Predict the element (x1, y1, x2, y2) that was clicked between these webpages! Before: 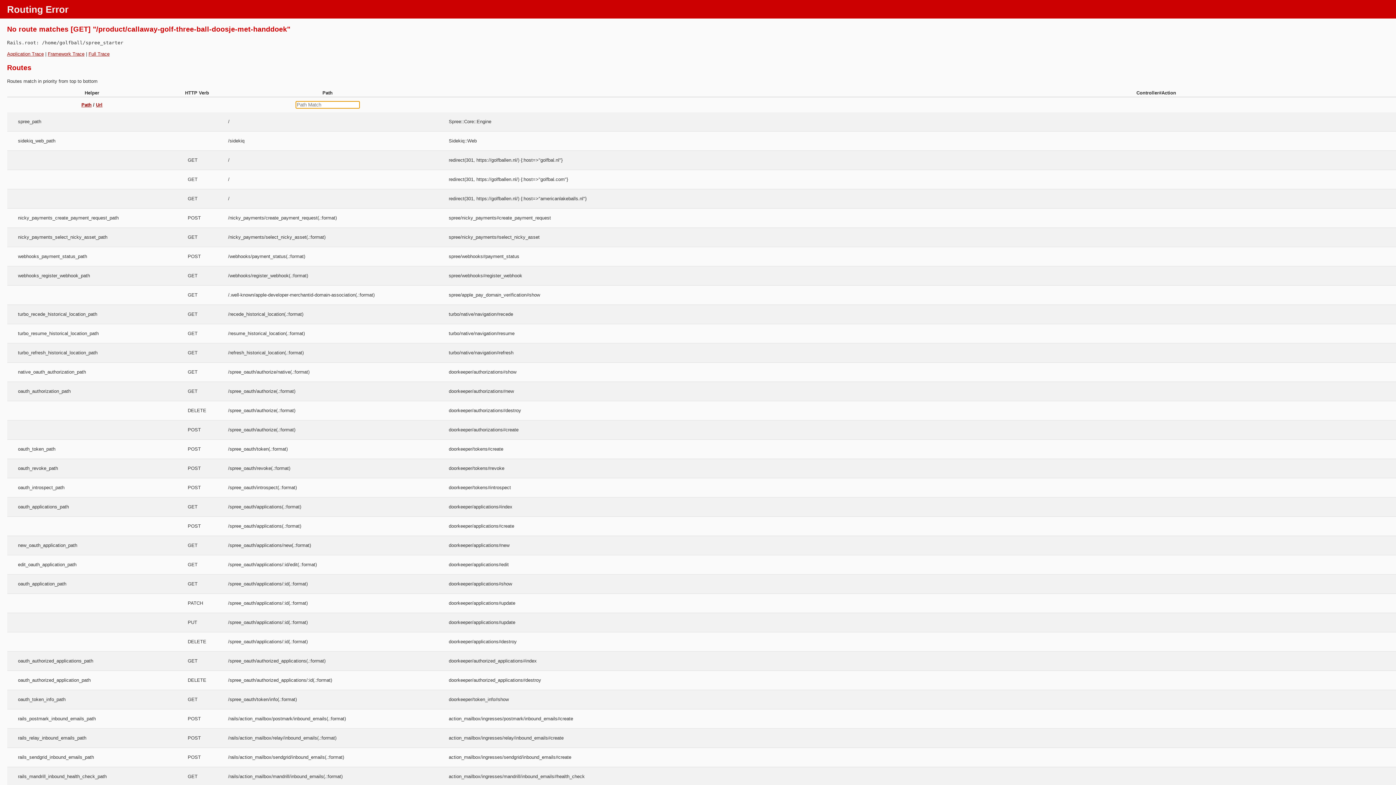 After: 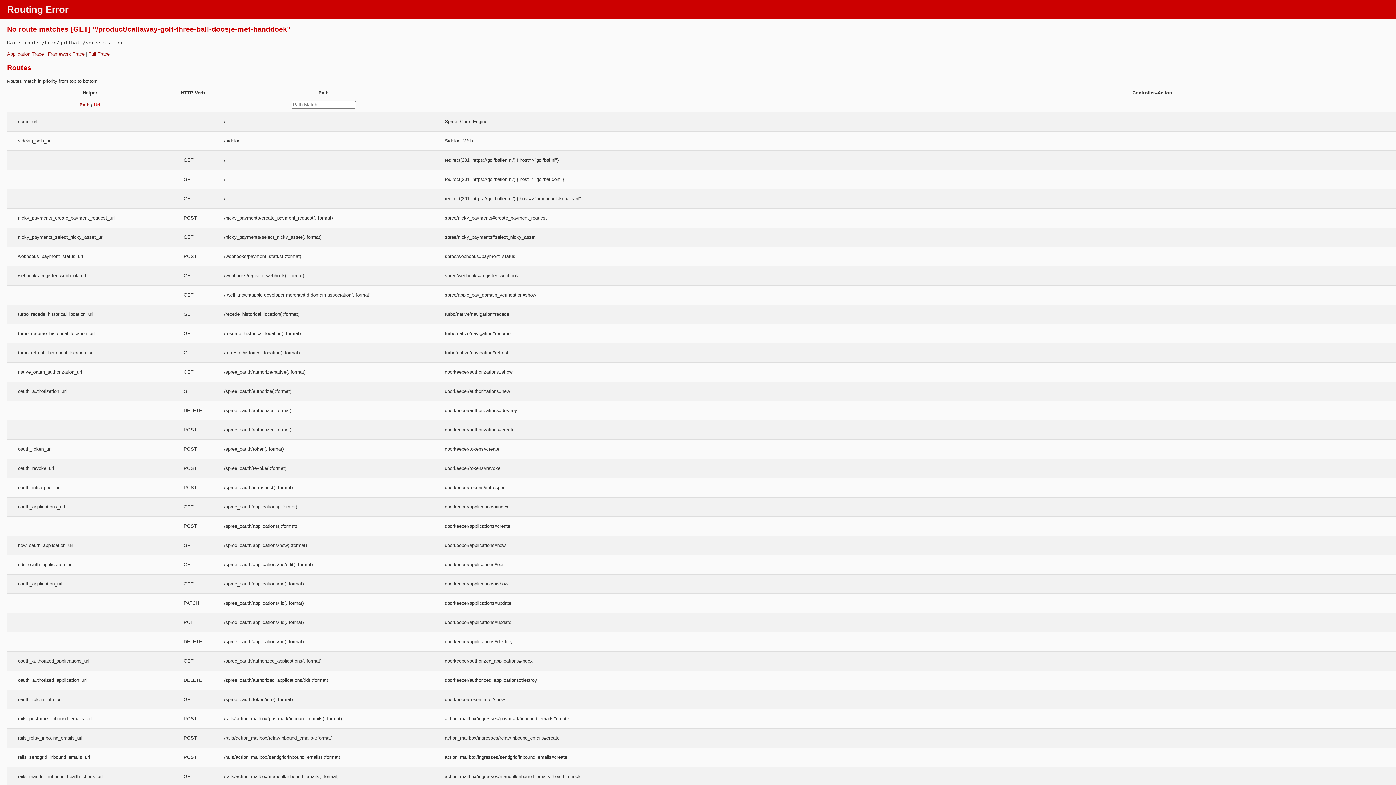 Action: label: Url bbox: (96, 102, 102, 107)